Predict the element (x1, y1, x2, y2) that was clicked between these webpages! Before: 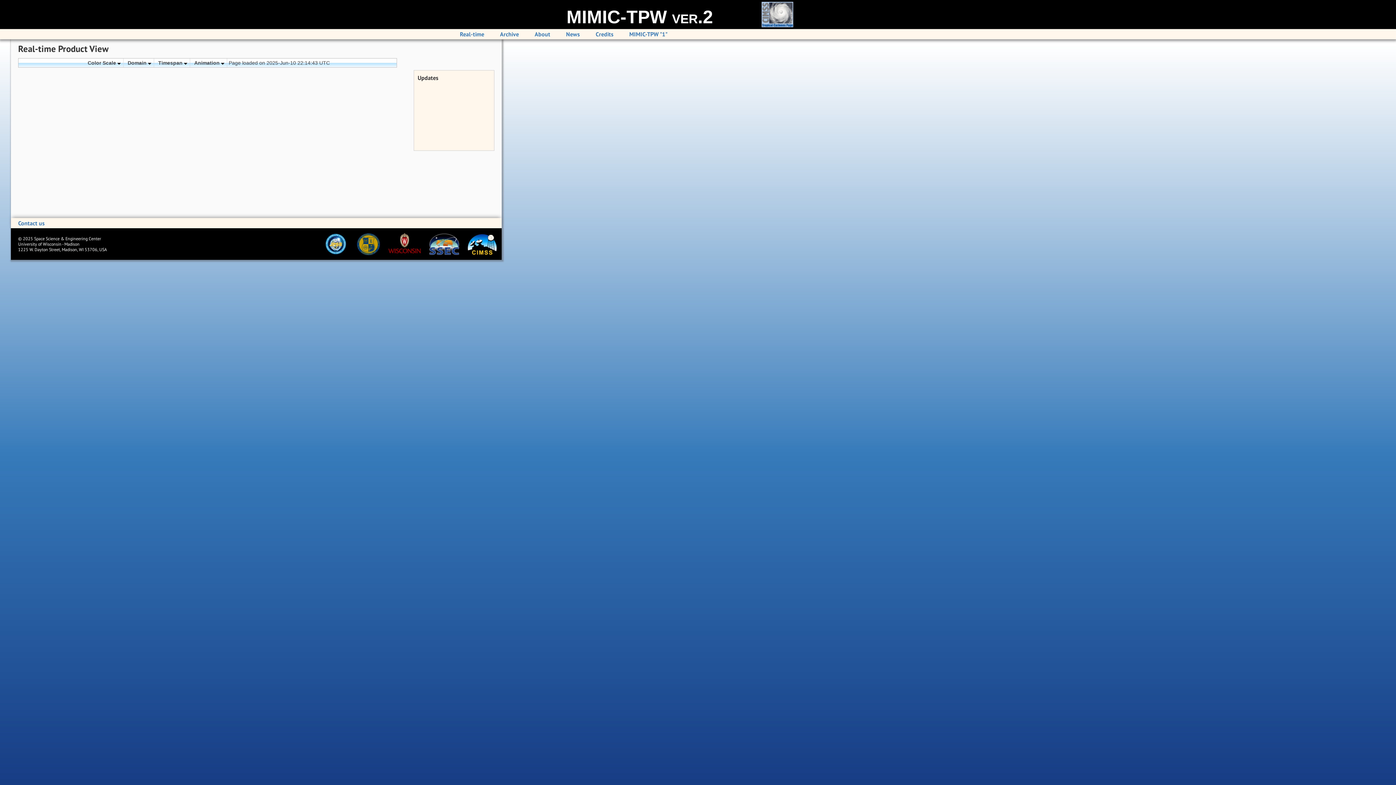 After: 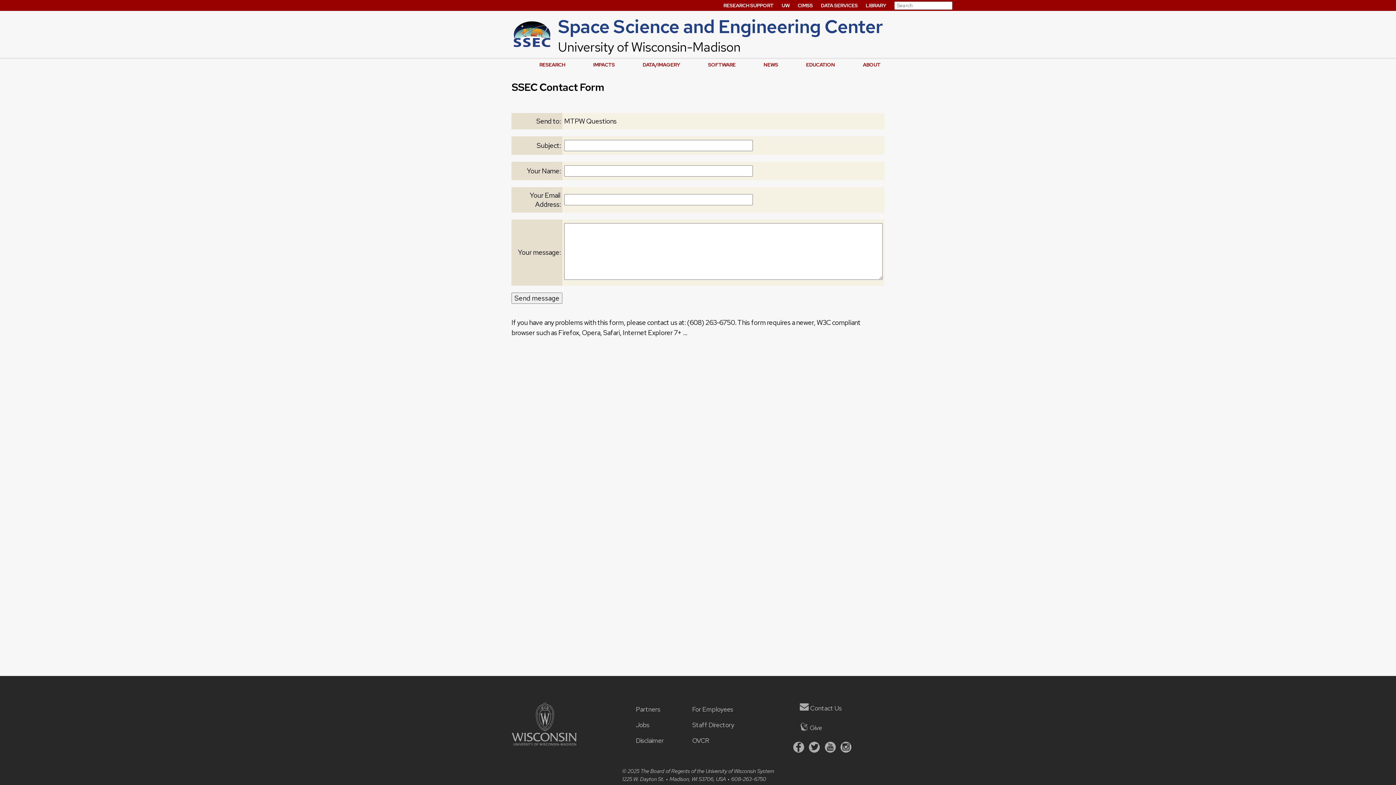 Action: bbox: (18, 219, 44, 226) label: Contact us